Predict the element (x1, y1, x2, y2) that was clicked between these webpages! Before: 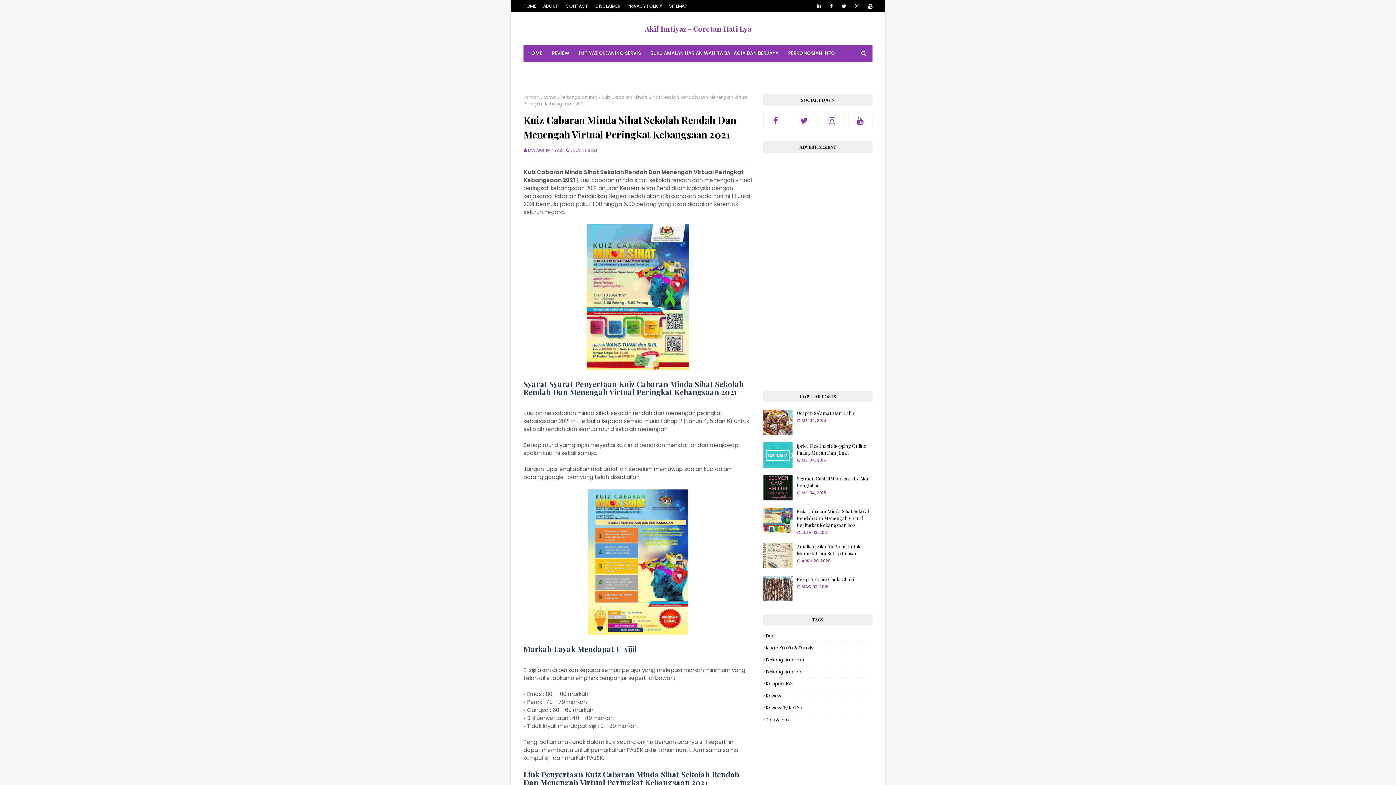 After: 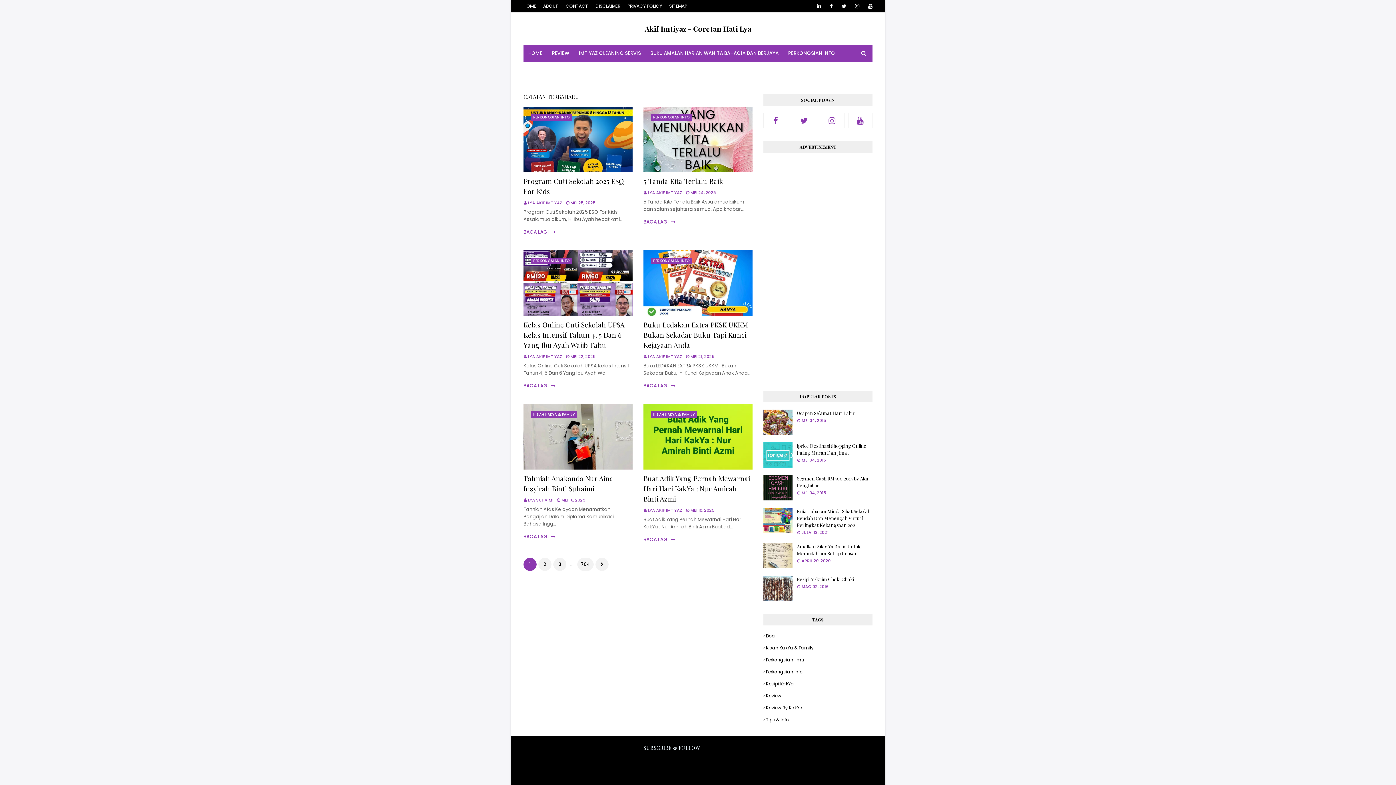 Action: bbox: (564, 0, 590, 12) label: CONTACT